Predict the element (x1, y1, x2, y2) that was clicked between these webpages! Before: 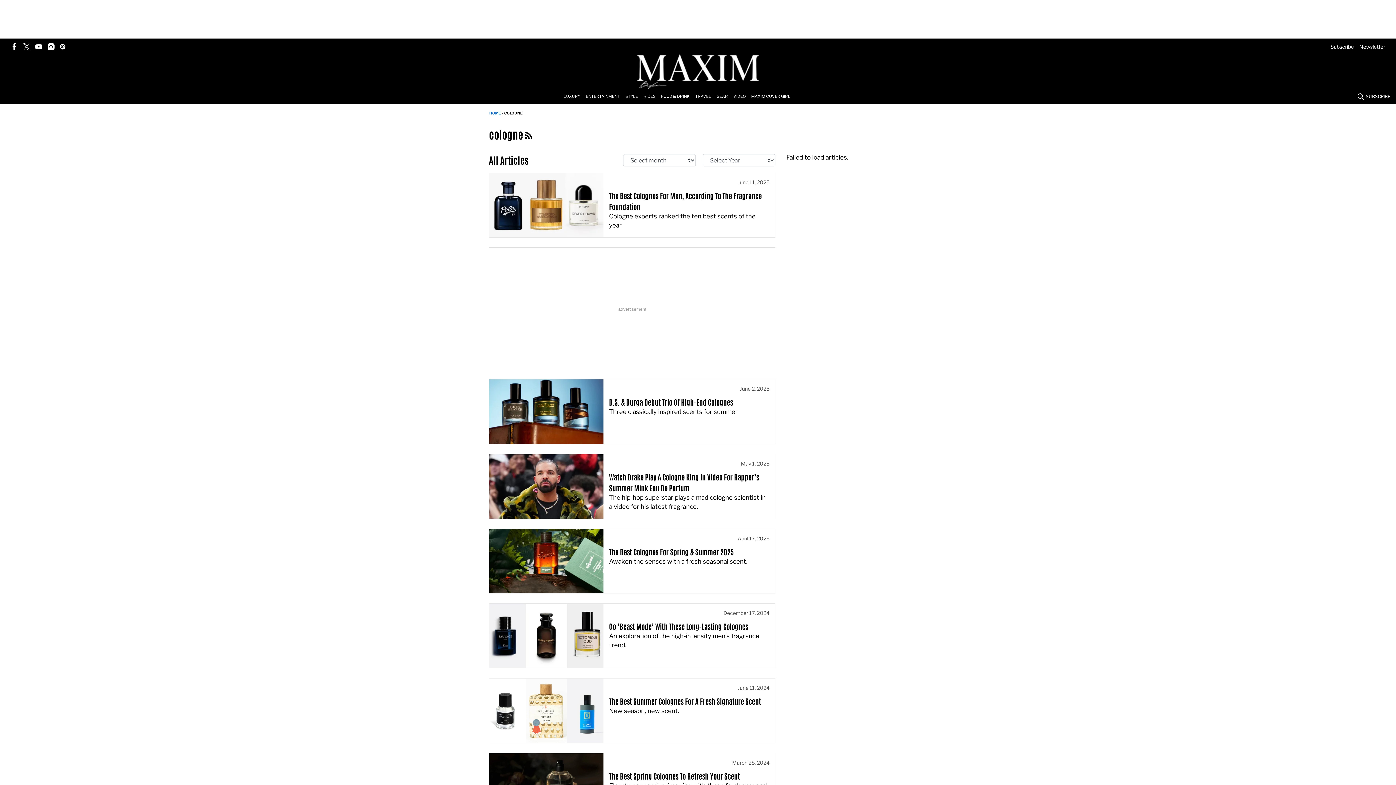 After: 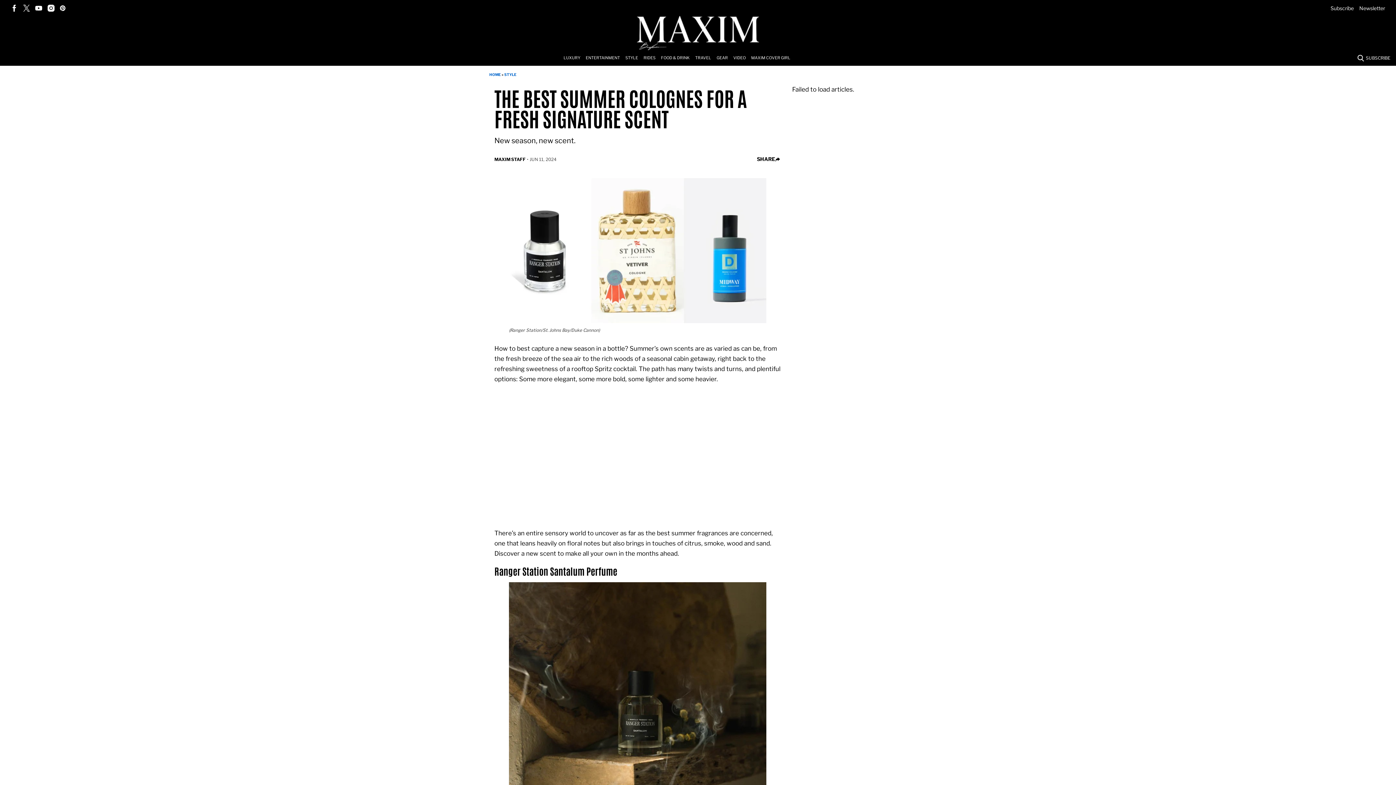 Action: bbox: (609, 696, 761, 706) label: The Best Summer Colognes For A Fresh Signature Scent